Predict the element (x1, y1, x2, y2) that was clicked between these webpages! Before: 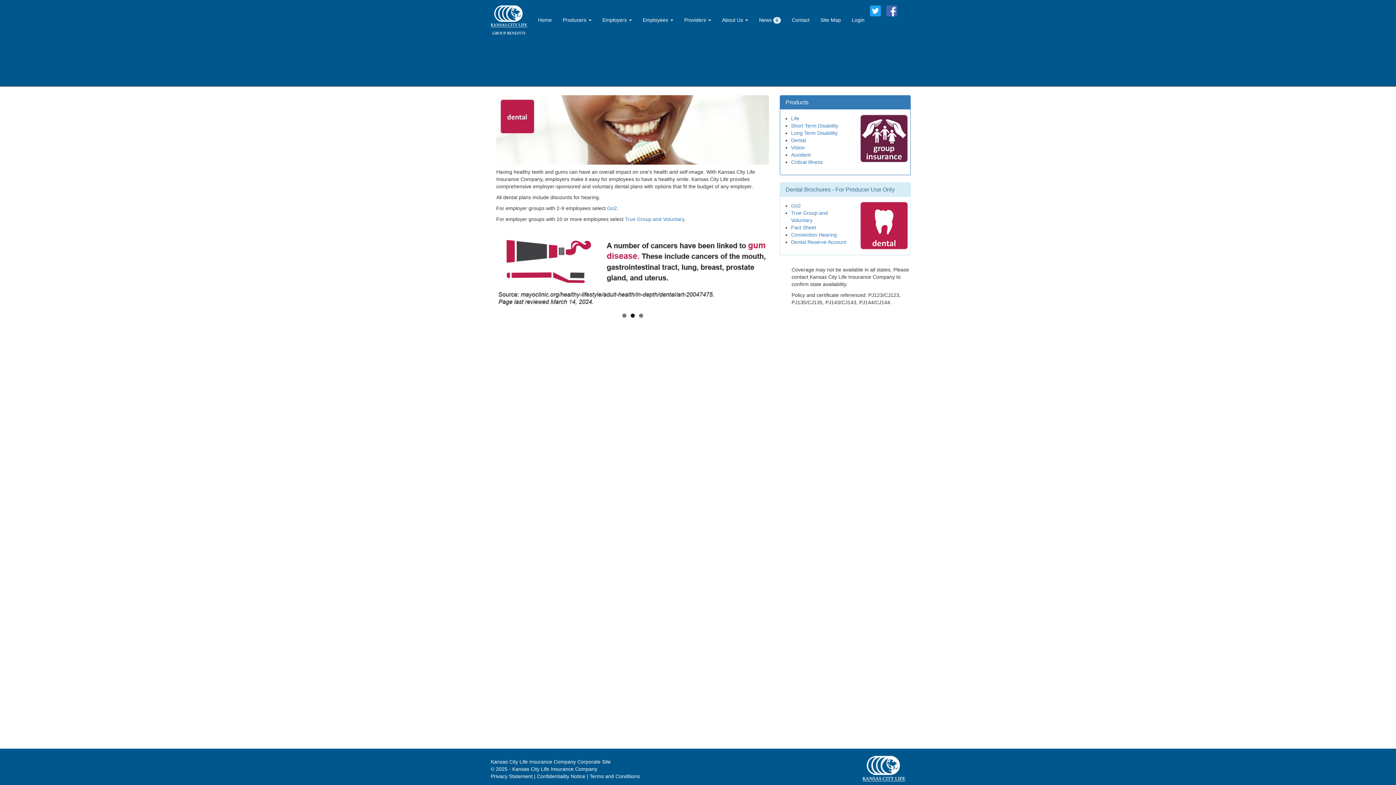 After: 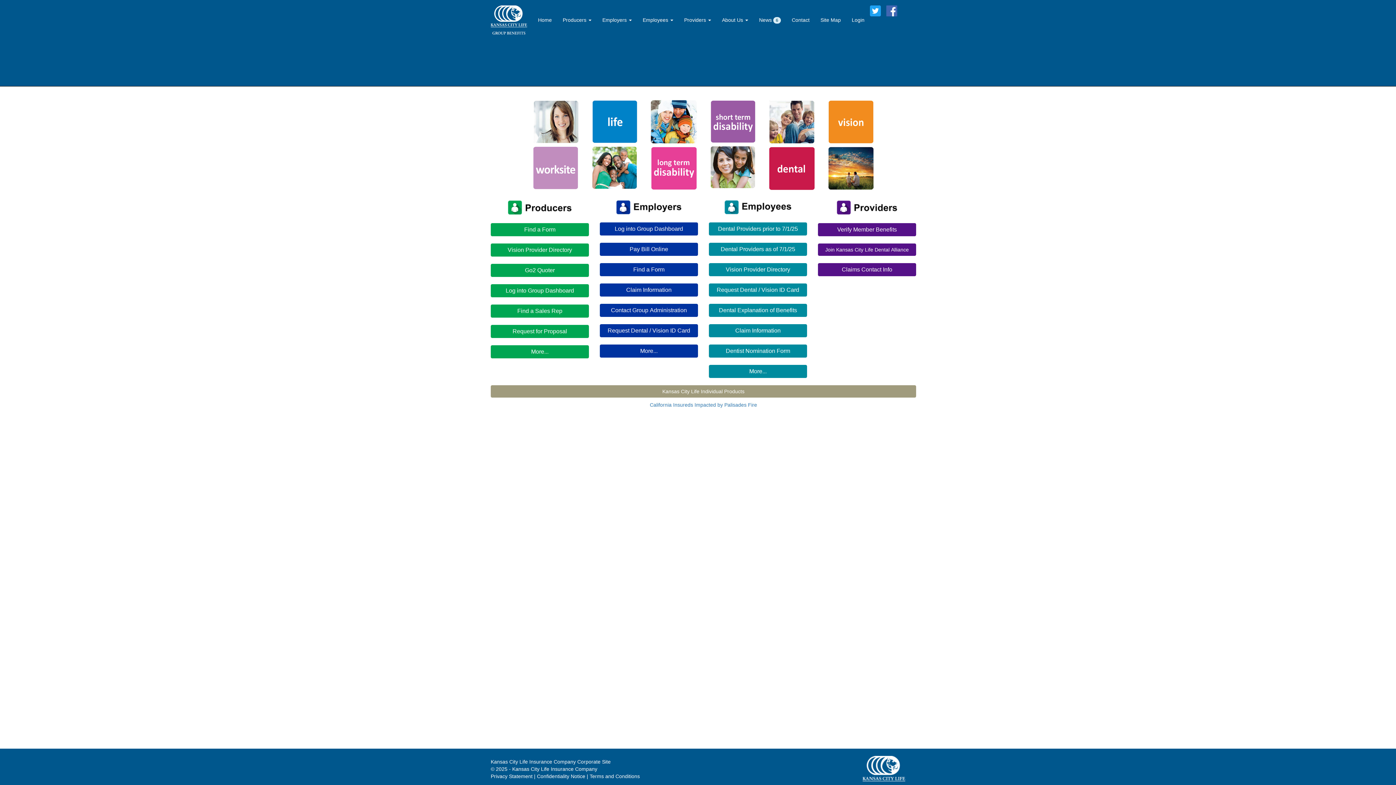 Action: label: Home bbox: (532, 10, 557, 29)